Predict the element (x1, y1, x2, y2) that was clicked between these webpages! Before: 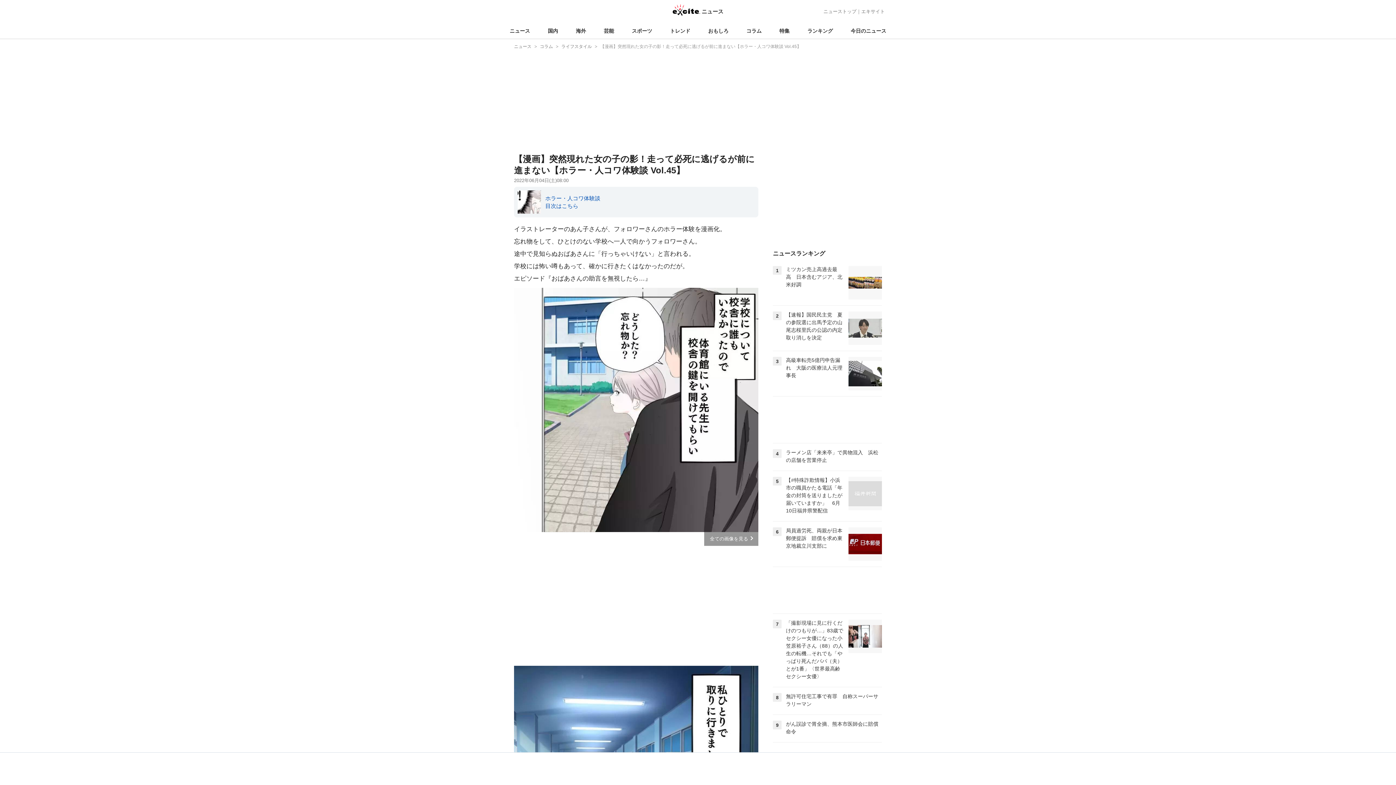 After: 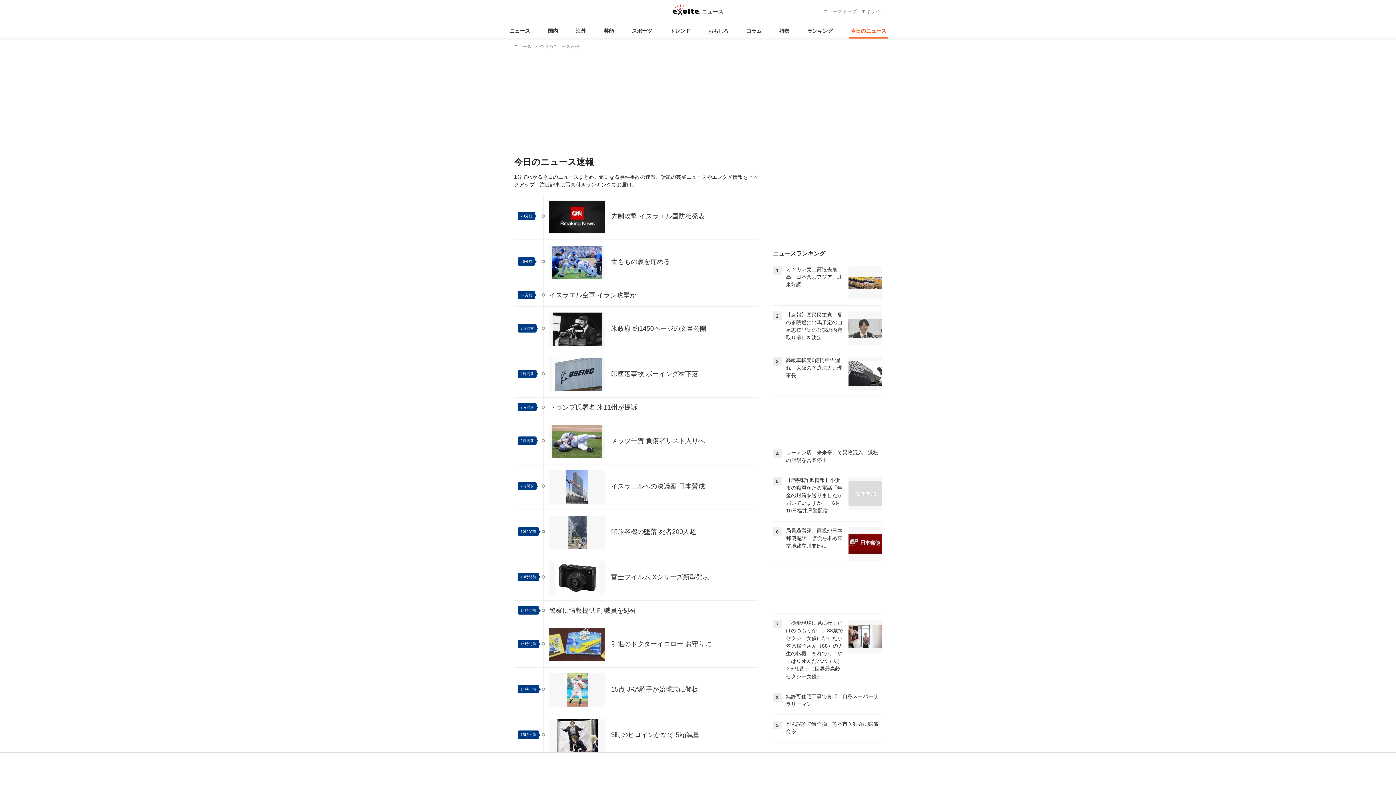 Action: bbox: (849, 23, 888, 38) label: 今日のニュース